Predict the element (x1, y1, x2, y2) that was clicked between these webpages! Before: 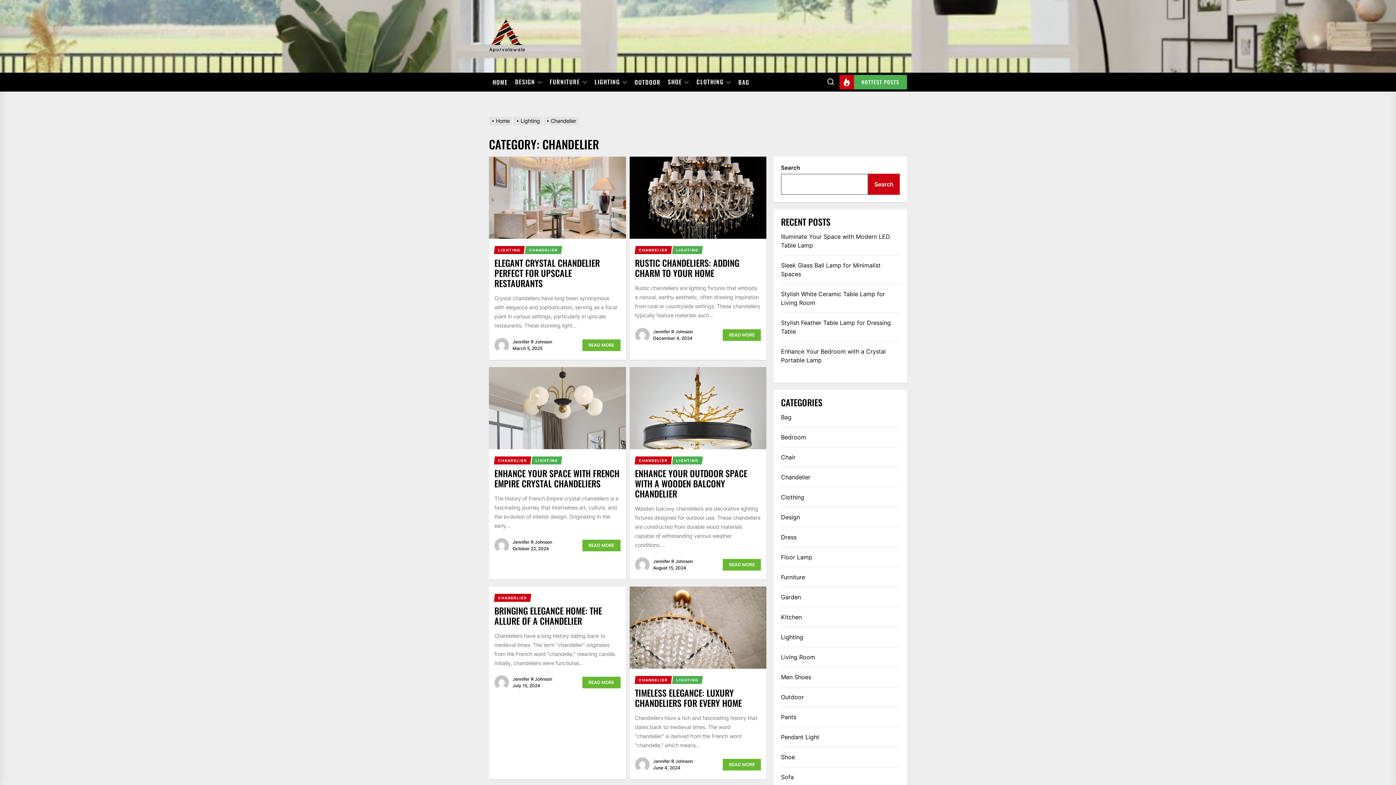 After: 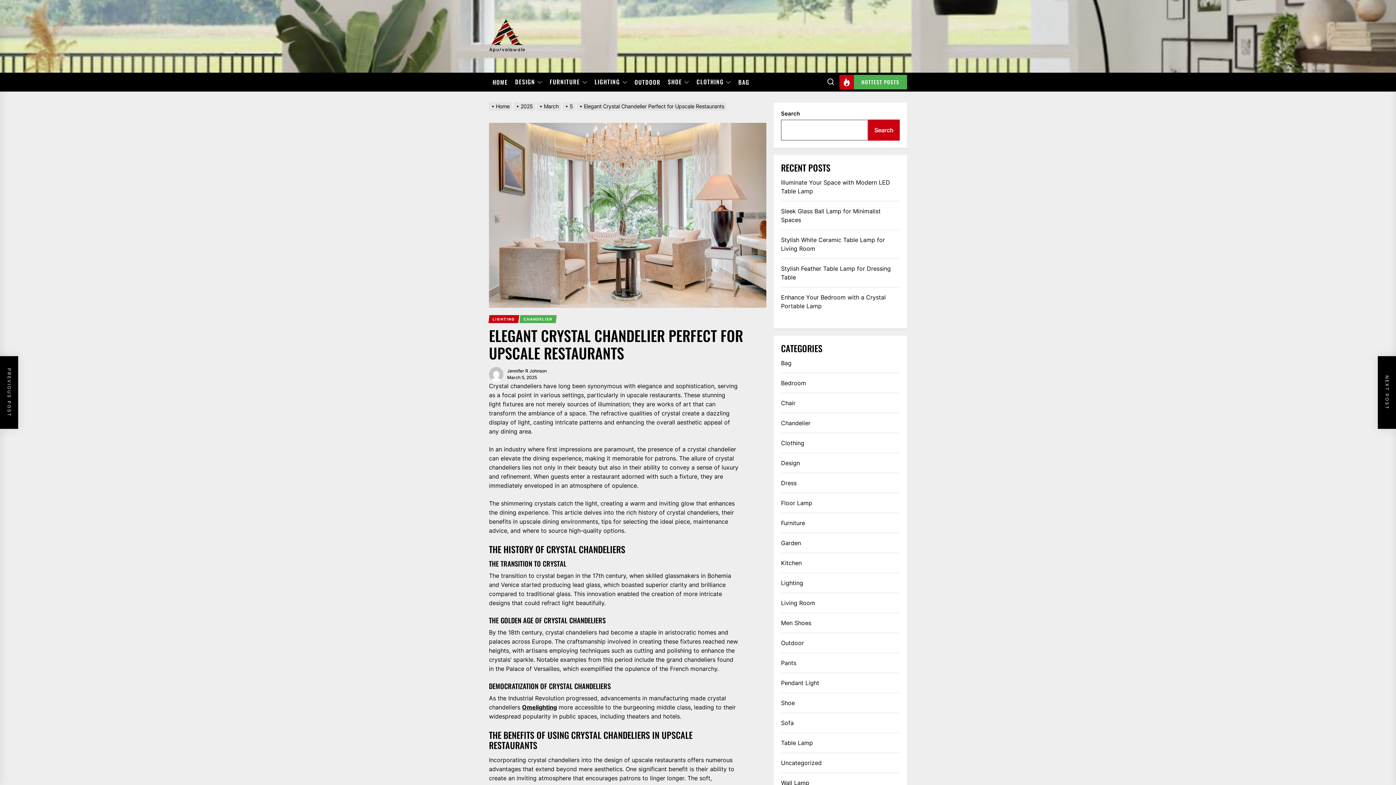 Action: label: READ MORE bbox: (582, 339, 620, 351)